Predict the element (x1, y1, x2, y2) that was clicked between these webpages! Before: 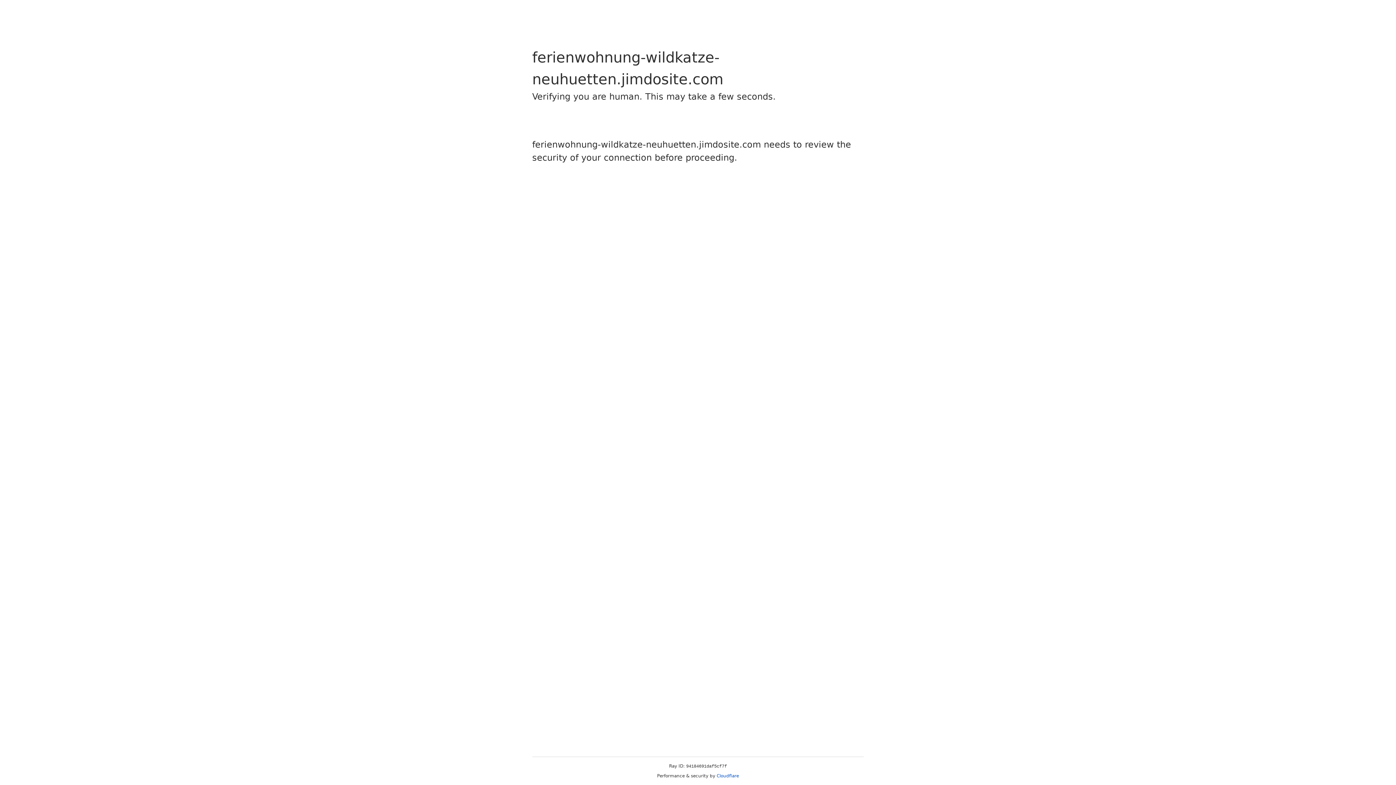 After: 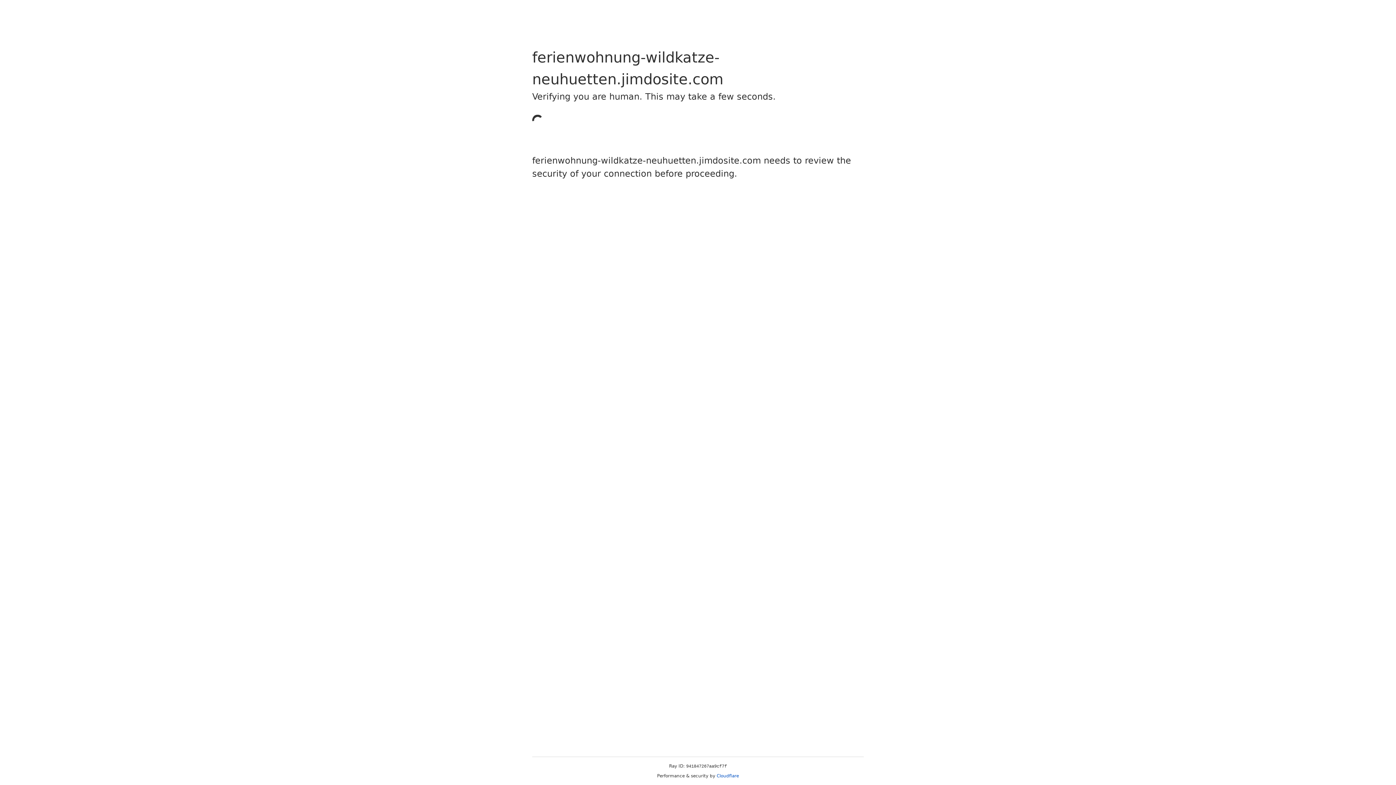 Action: label: Cloudflare bbox: (716, 773, 739, 778)